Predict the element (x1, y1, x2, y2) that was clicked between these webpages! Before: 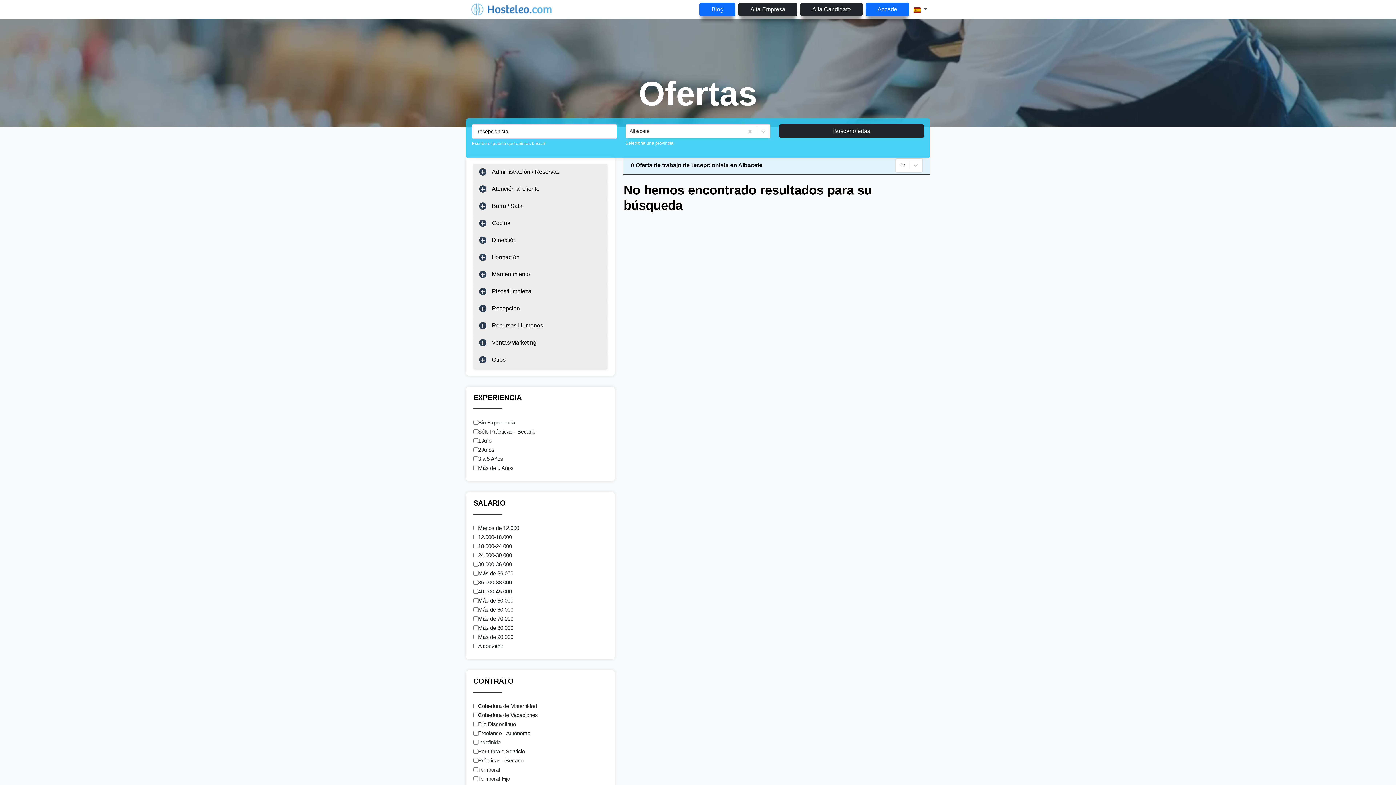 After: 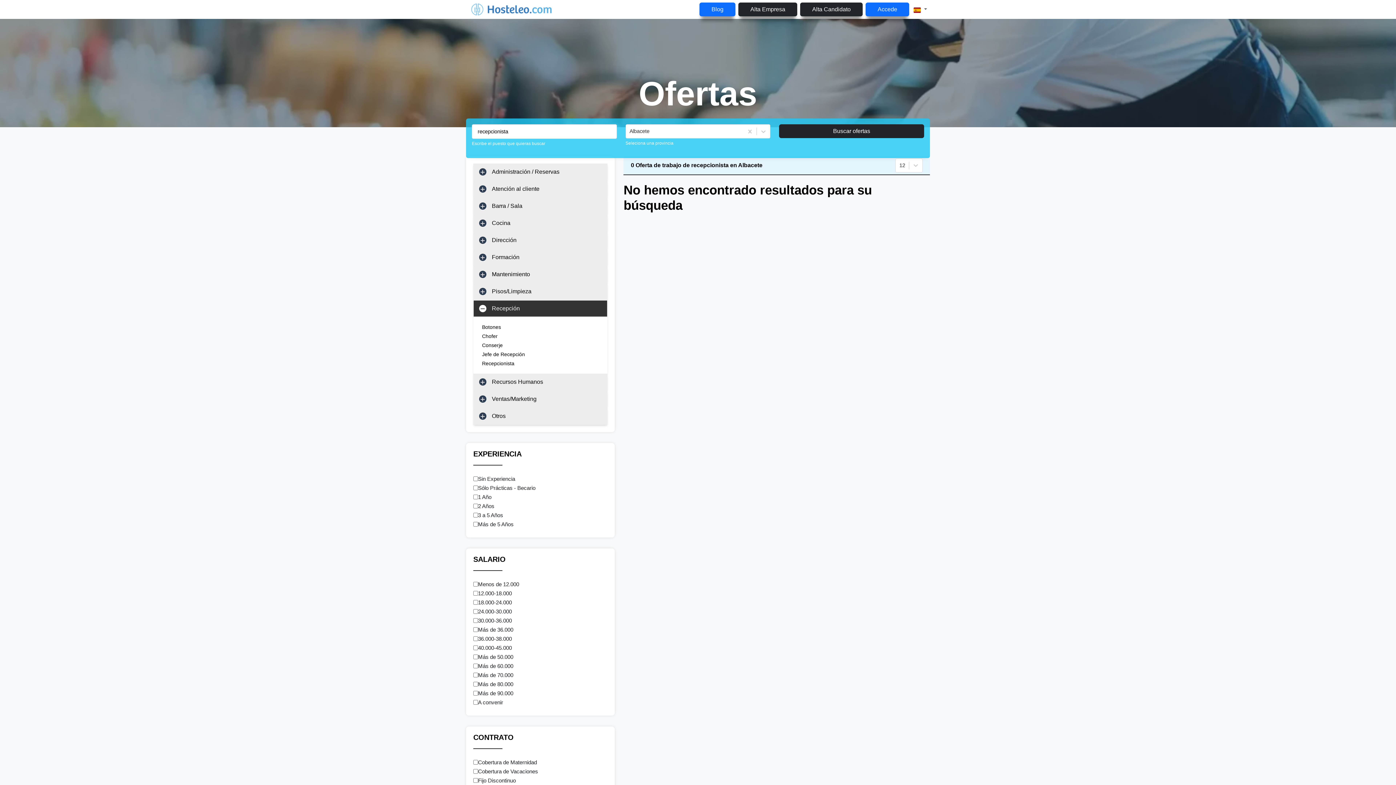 Action: label: Recepción bbox: (473, 300, 607, 317)